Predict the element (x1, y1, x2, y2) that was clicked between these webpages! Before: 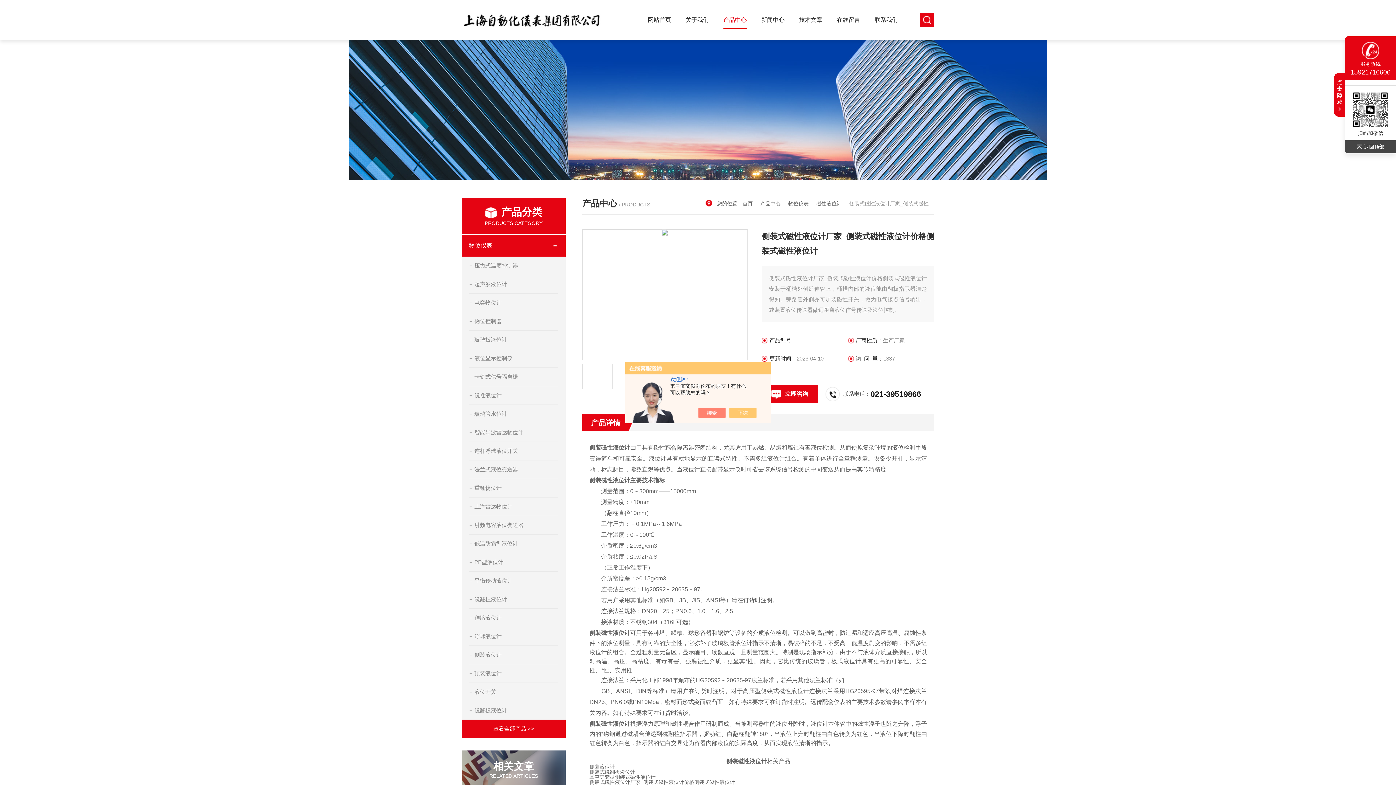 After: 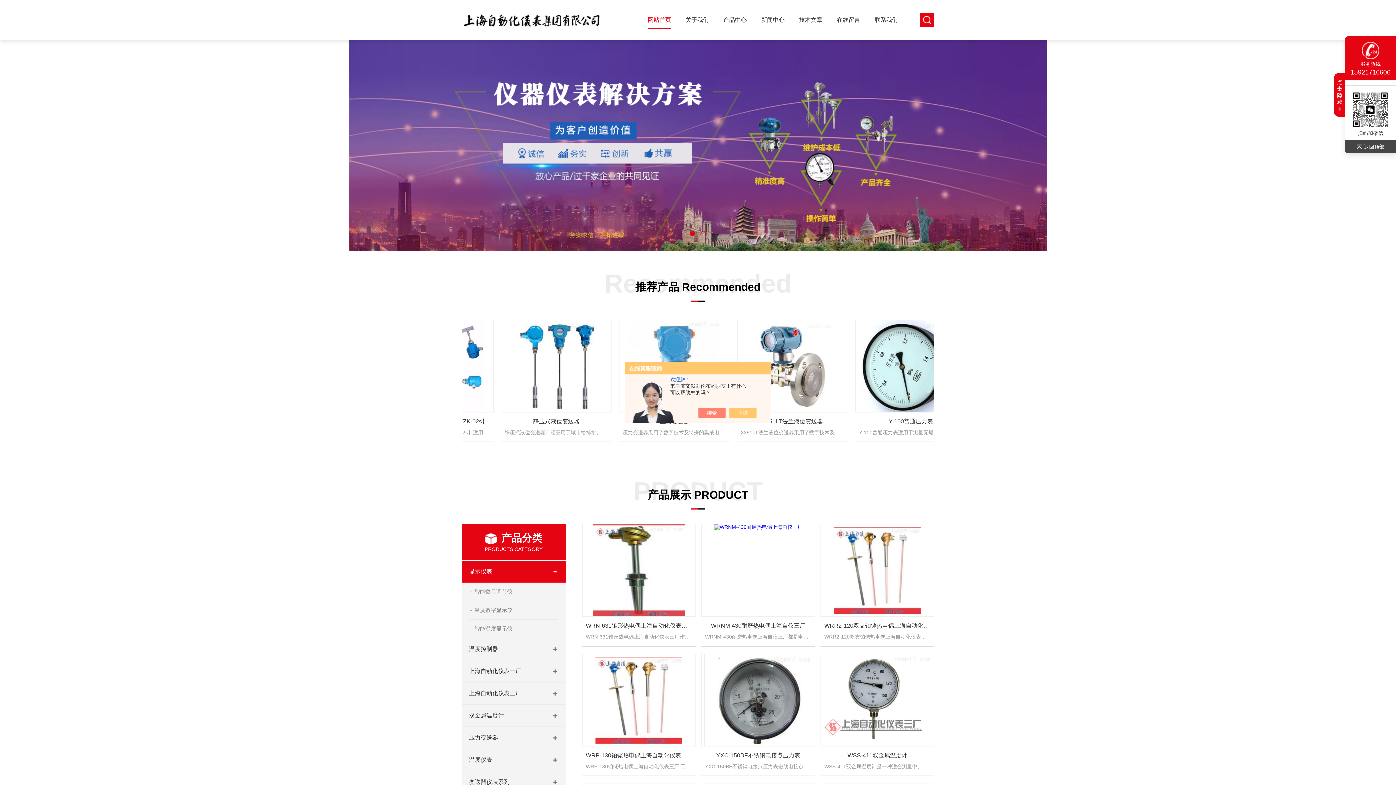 Action: bbox: (461, 5, 614, 34)